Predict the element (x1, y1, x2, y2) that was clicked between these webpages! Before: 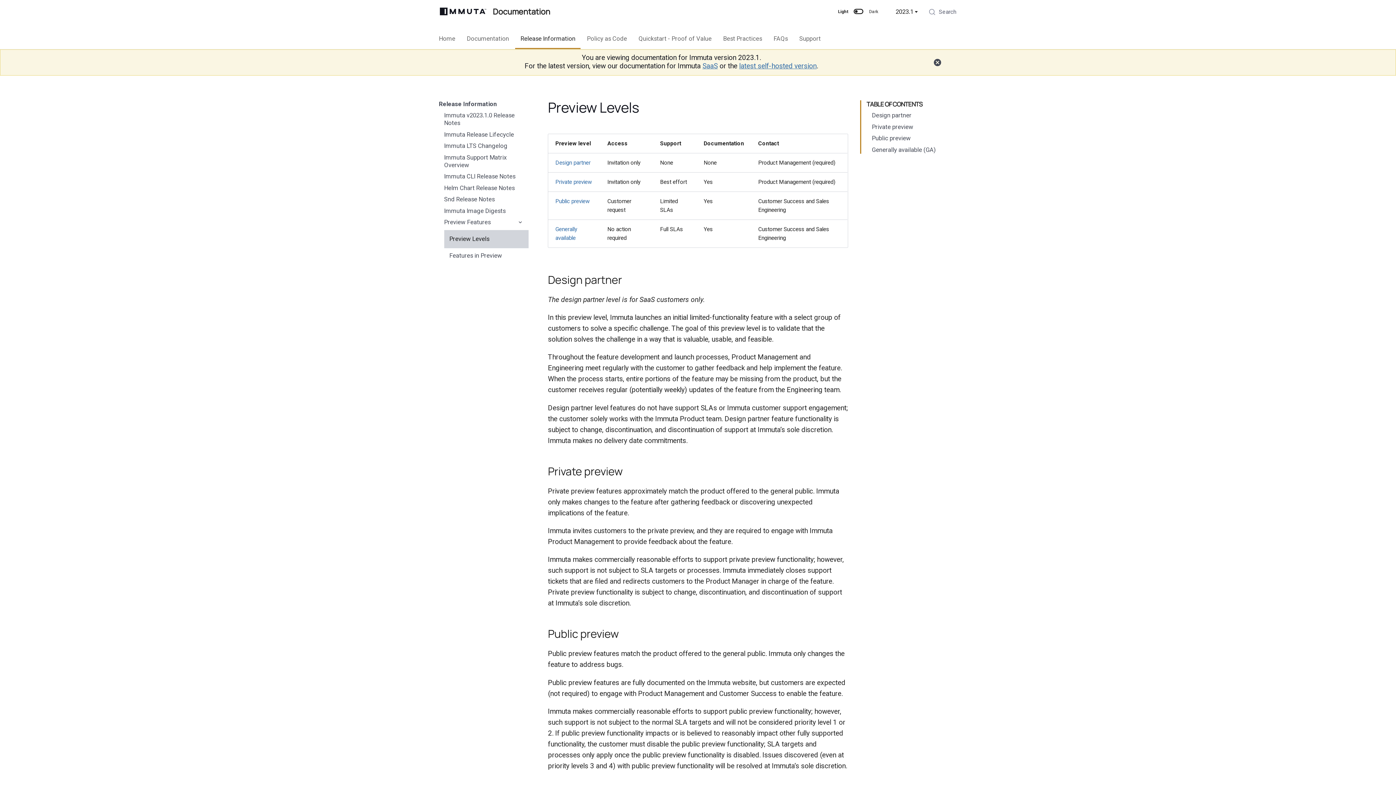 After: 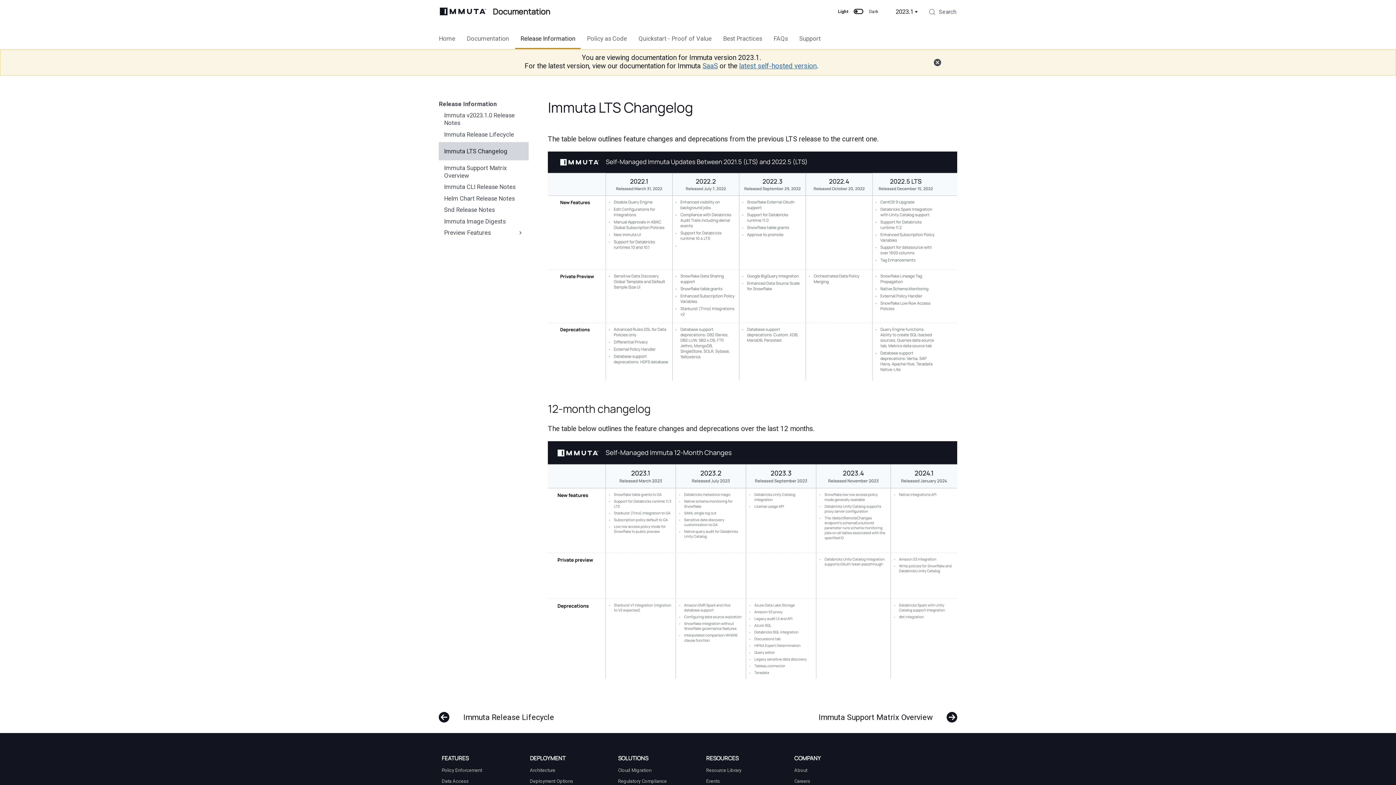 Action: bbox: (438, 142, 528, 149) label: Immuta LTS Changelog